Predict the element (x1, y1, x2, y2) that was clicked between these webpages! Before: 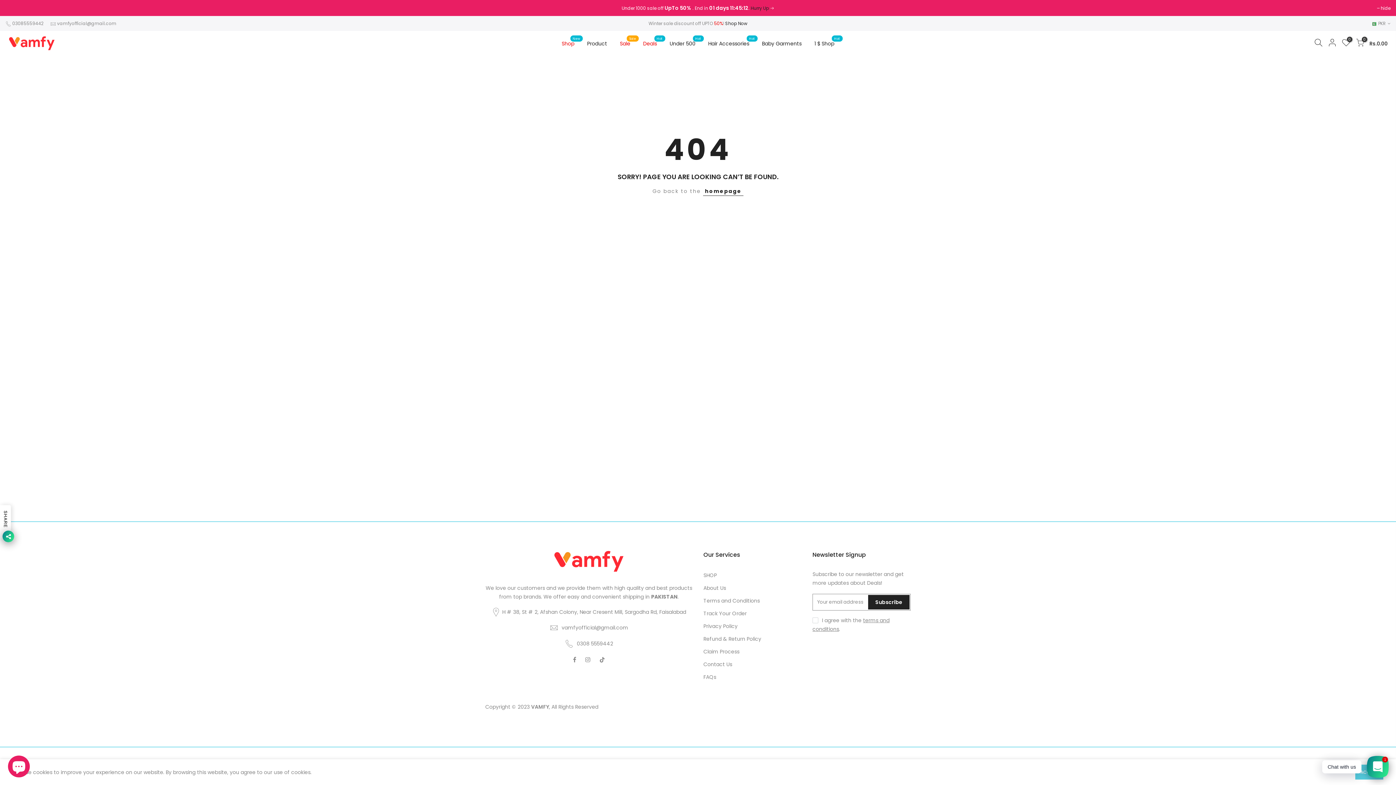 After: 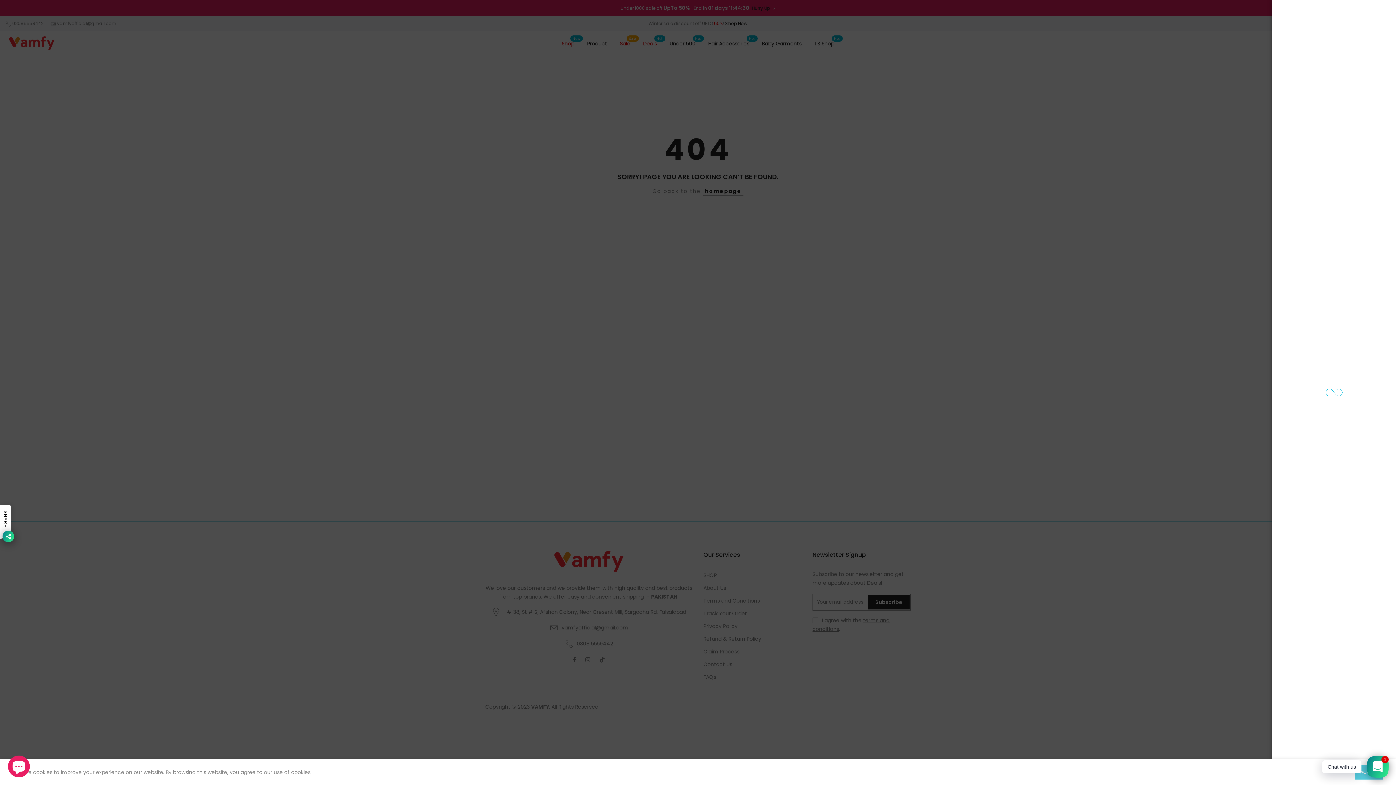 Action: bbox: (1328, 38, 1336, 48)